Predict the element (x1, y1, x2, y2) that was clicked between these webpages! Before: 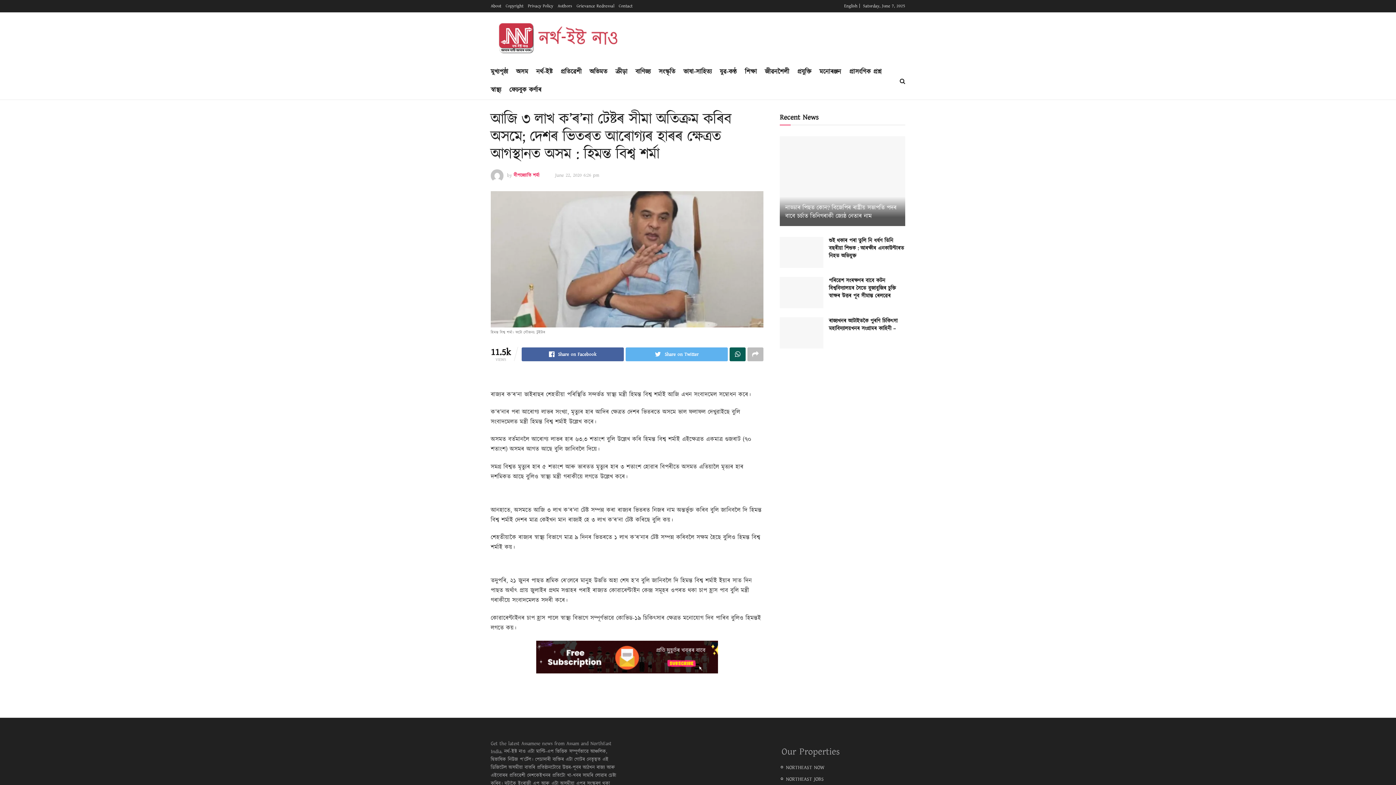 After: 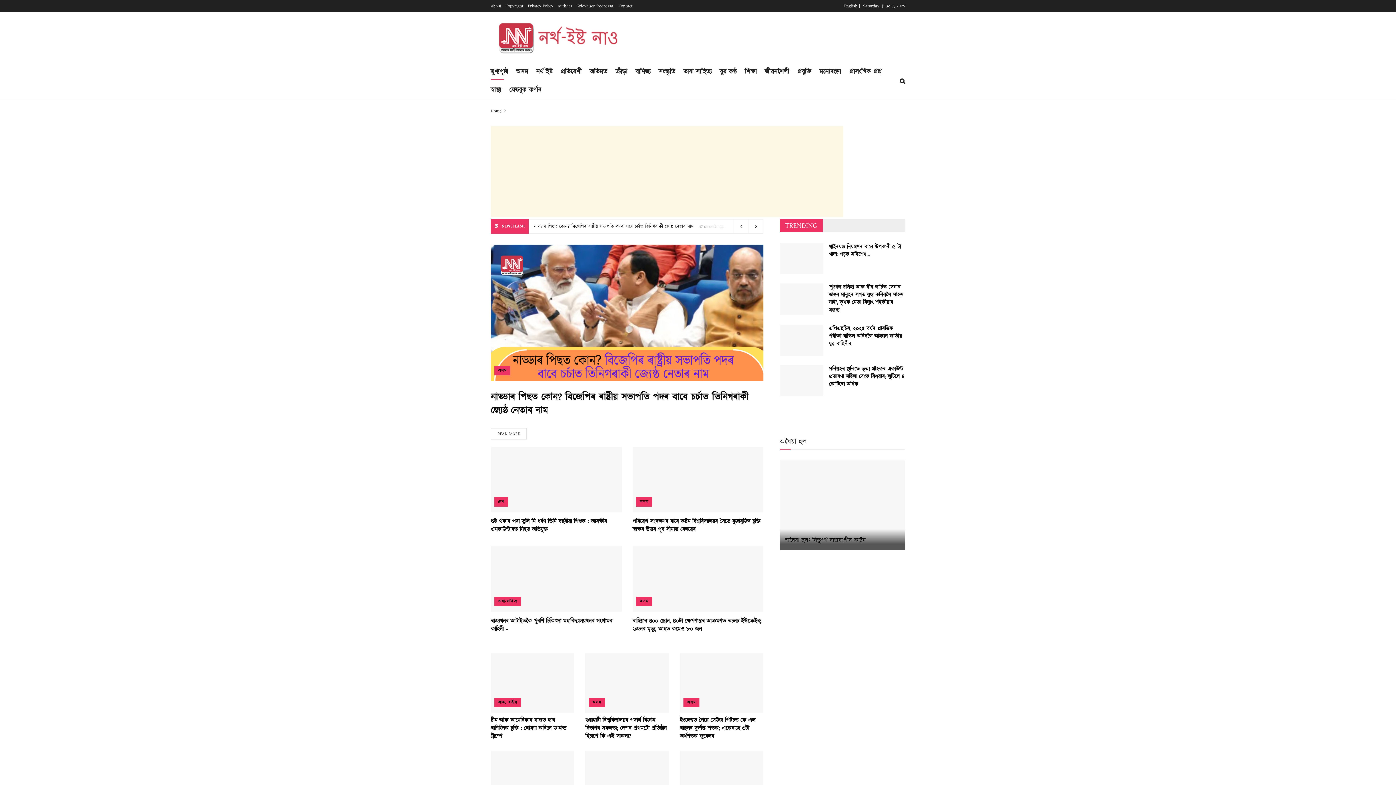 Action: bbox: (490, 19, 622, 56)